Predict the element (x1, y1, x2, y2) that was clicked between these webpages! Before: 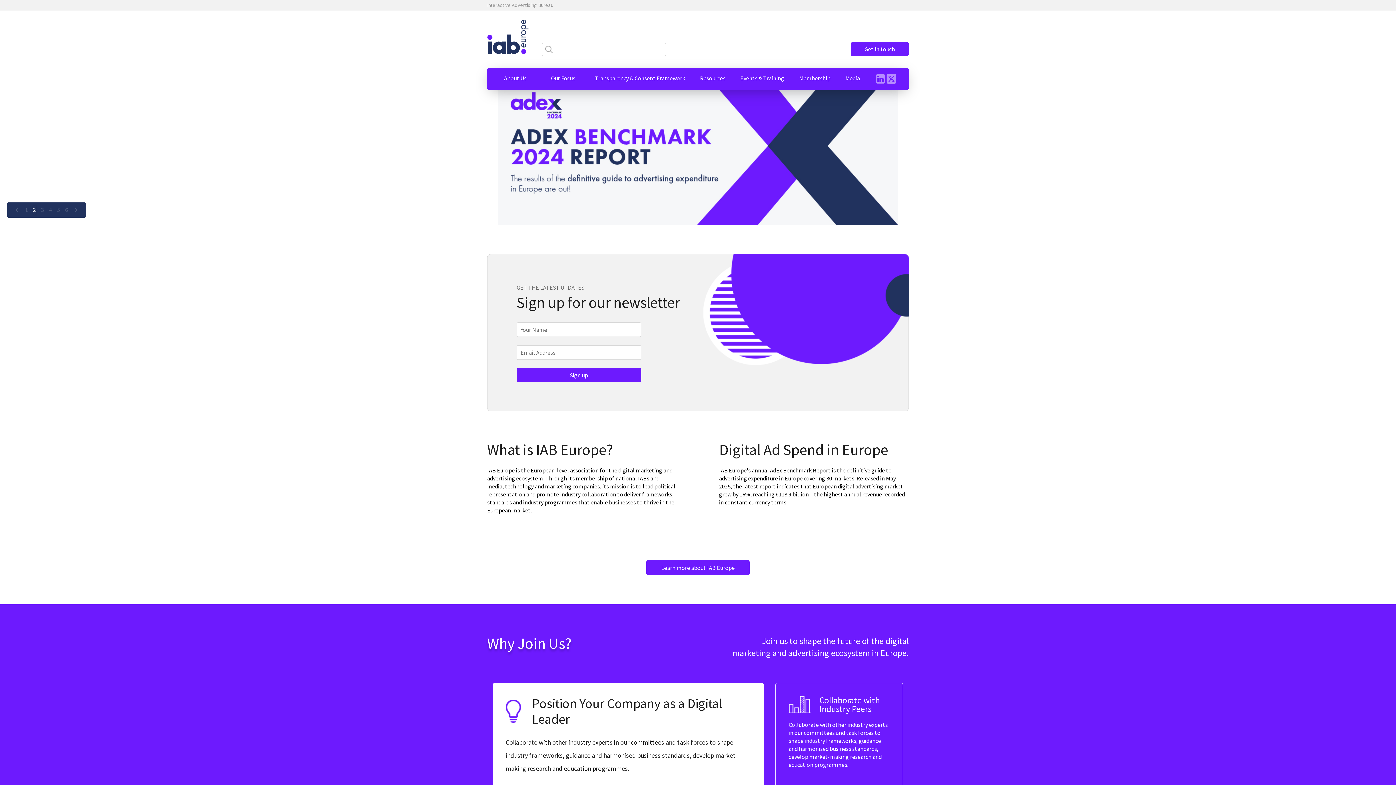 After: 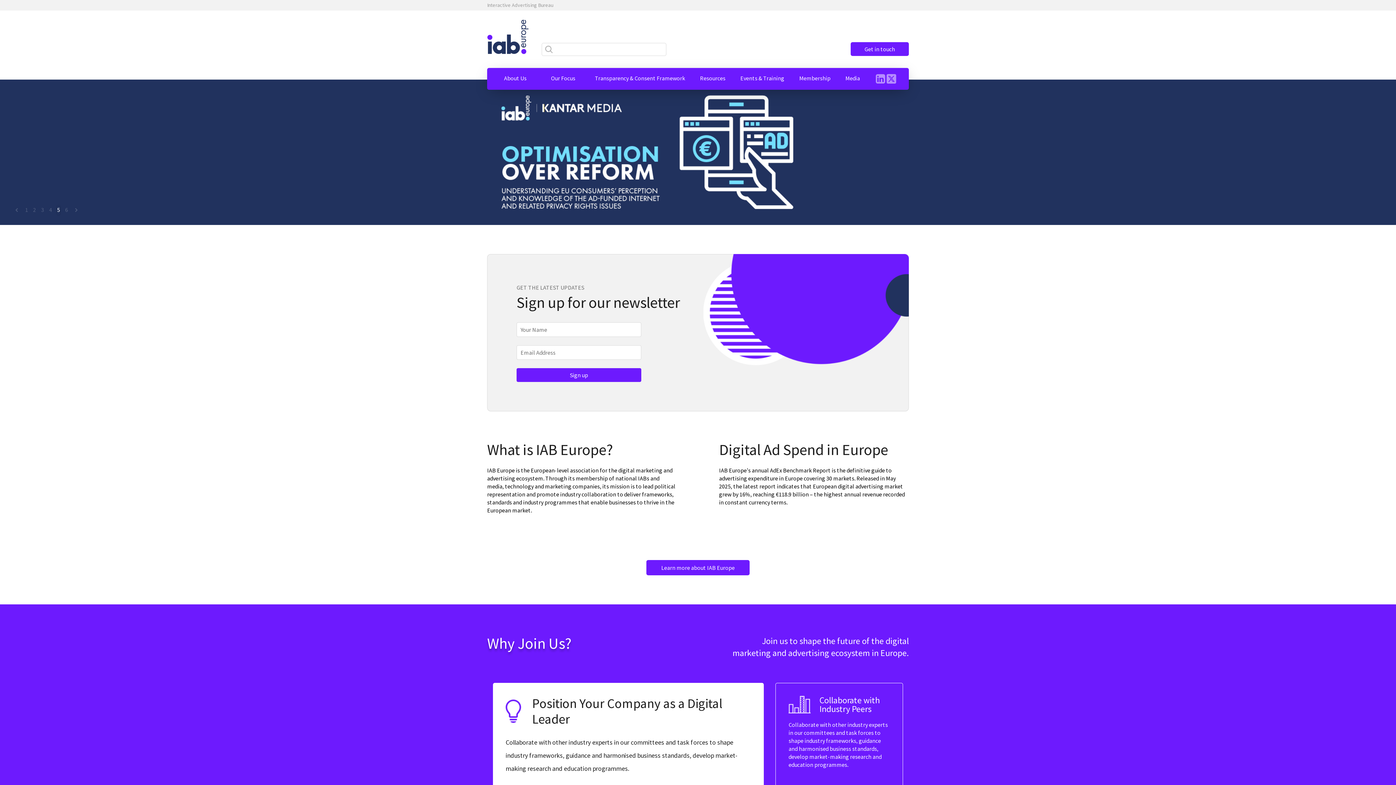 Action: bbox: (886, 73, 896, 84)